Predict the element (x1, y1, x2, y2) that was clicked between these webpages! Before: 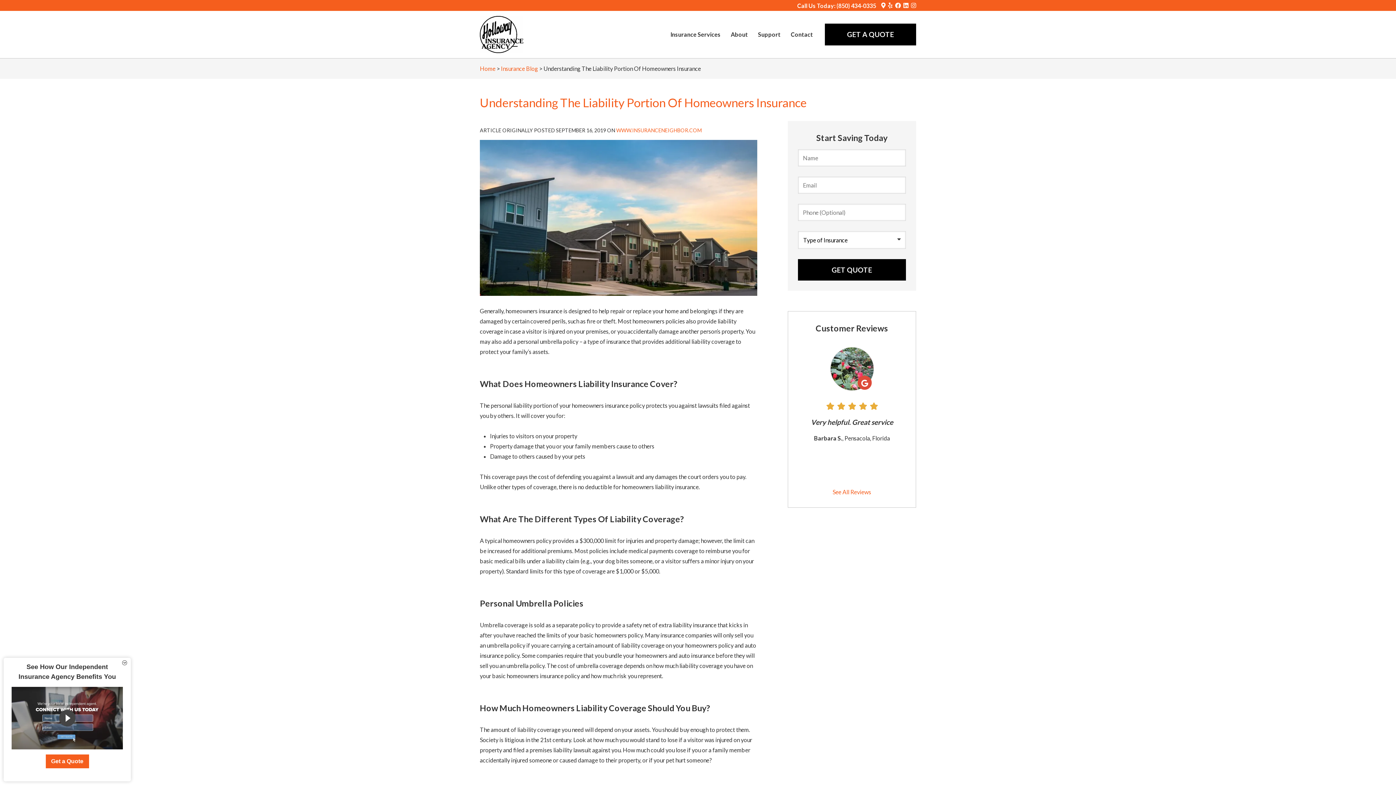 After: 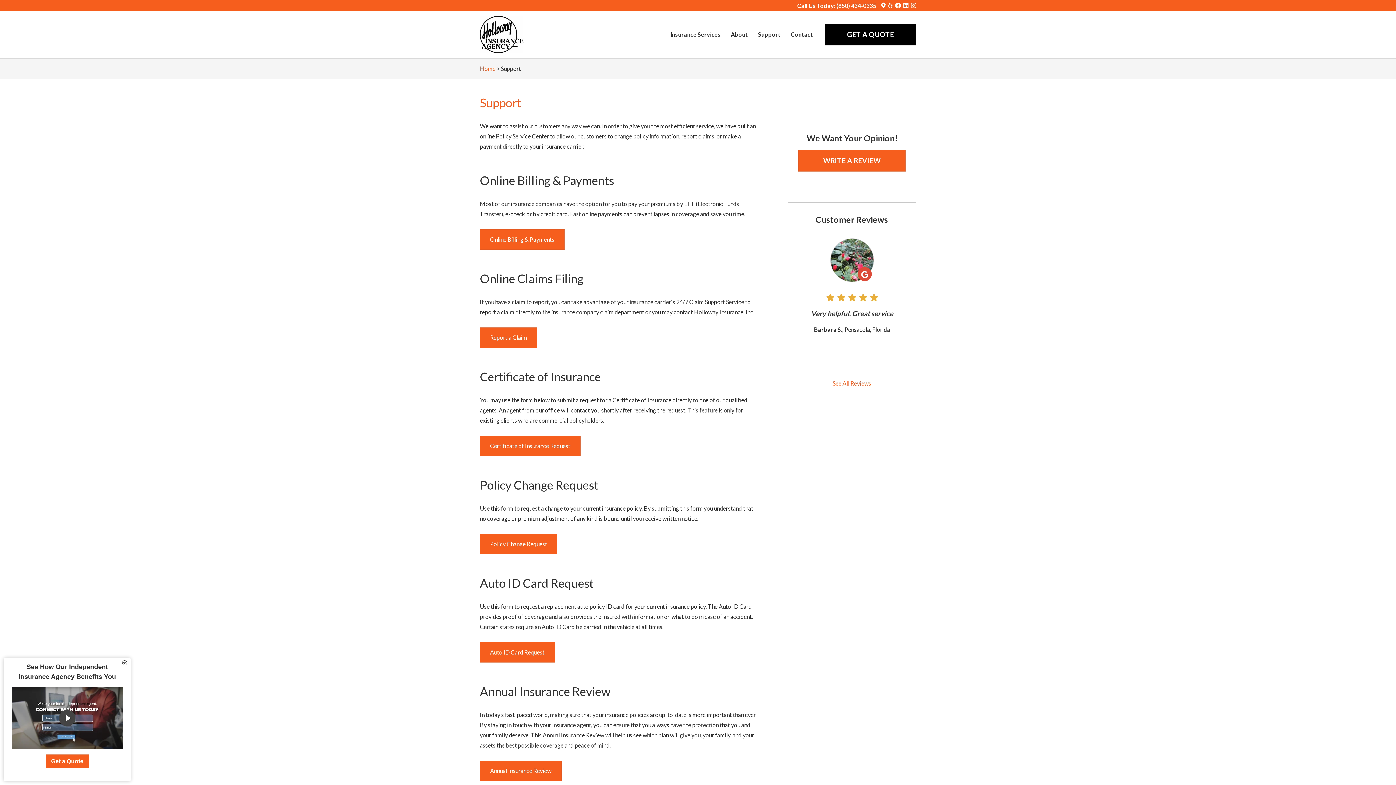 Action: bbox: (753, 24, 785, 44) label: Support